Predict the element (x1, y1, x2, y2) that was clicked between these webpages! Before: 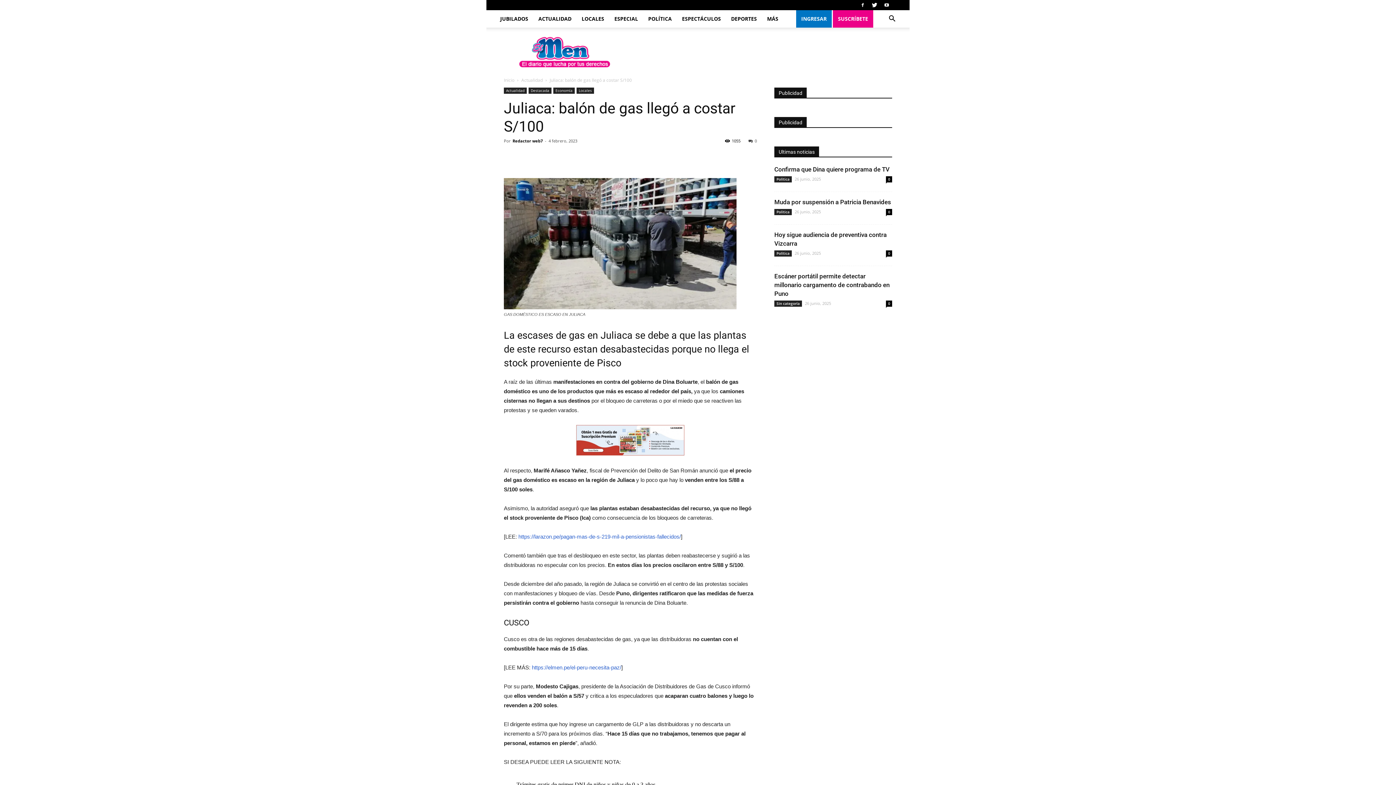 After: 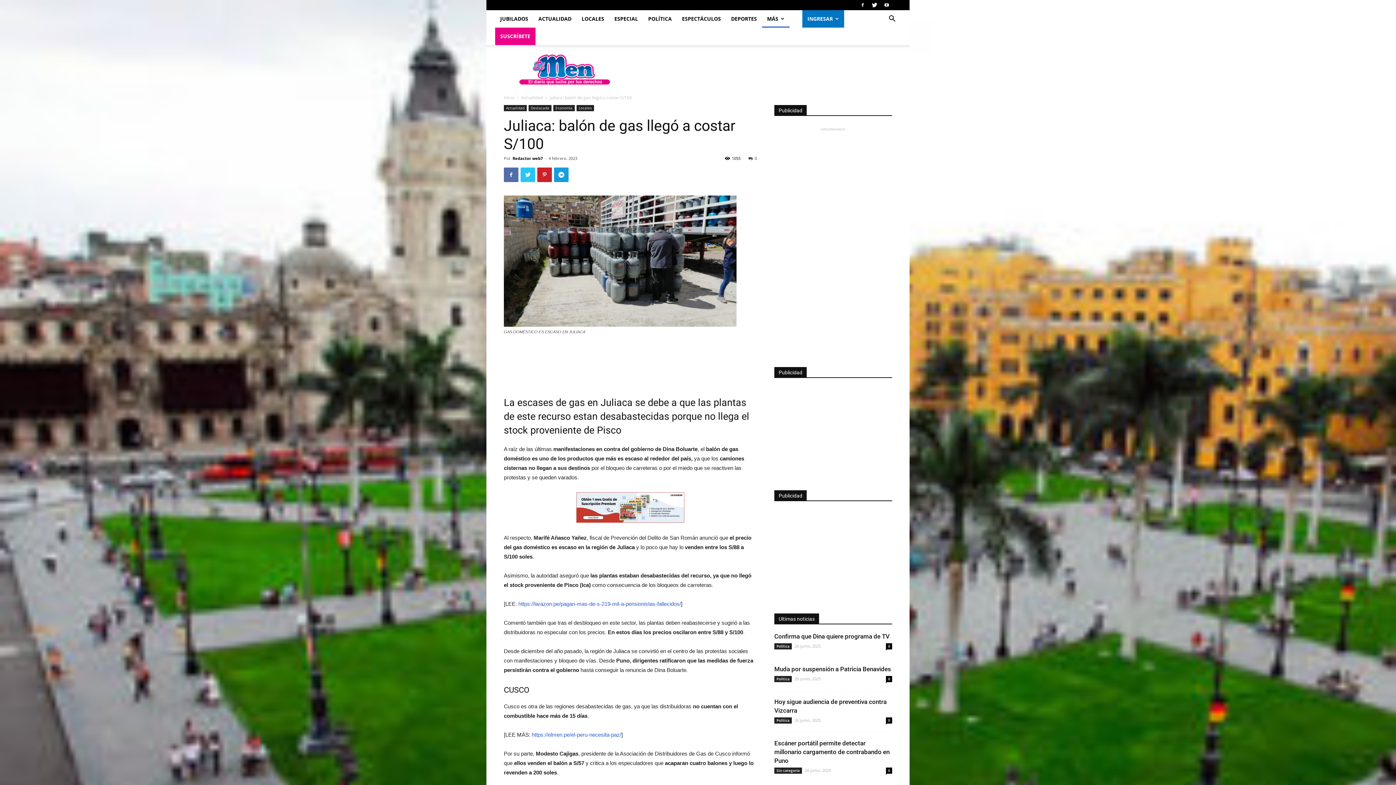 Action: label: MÁS bbox: (762, 10, 783, 27)